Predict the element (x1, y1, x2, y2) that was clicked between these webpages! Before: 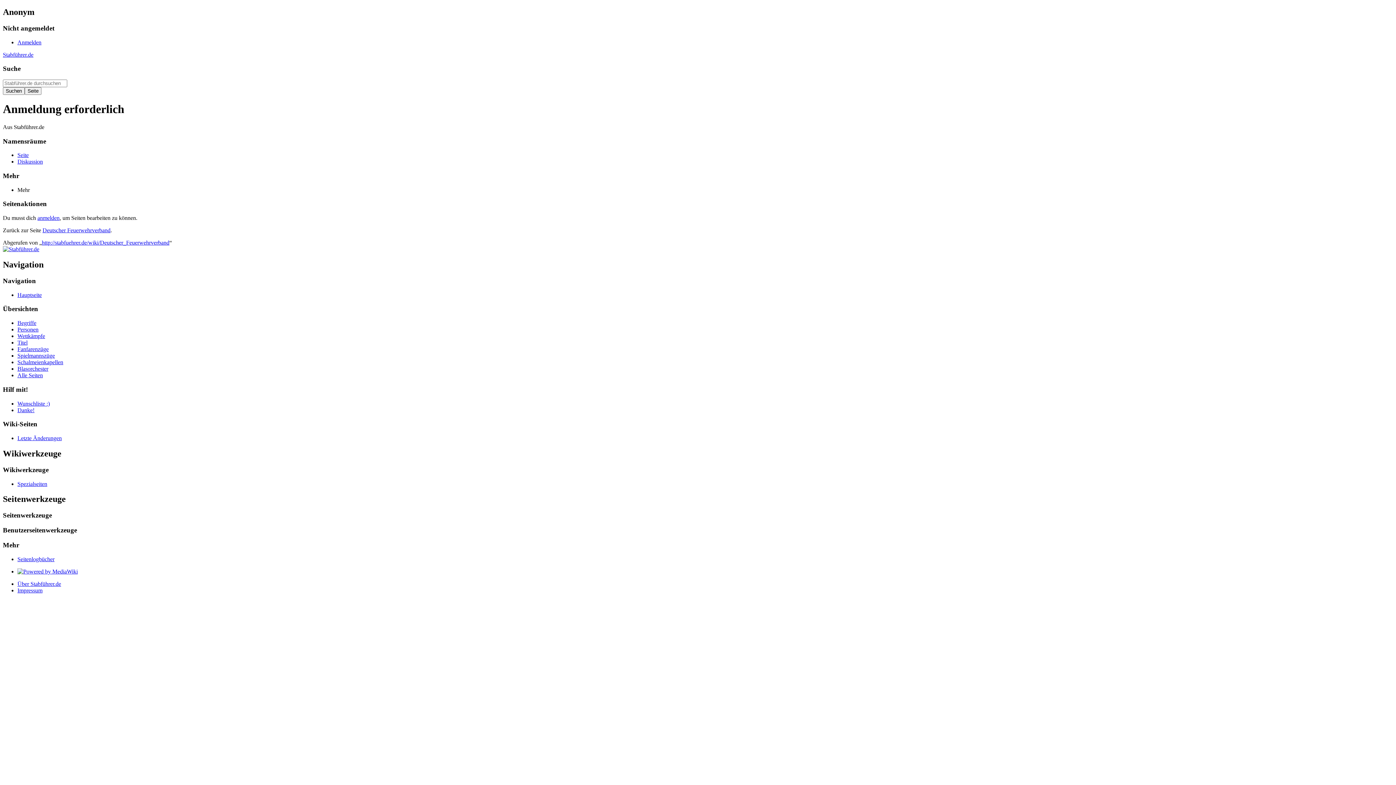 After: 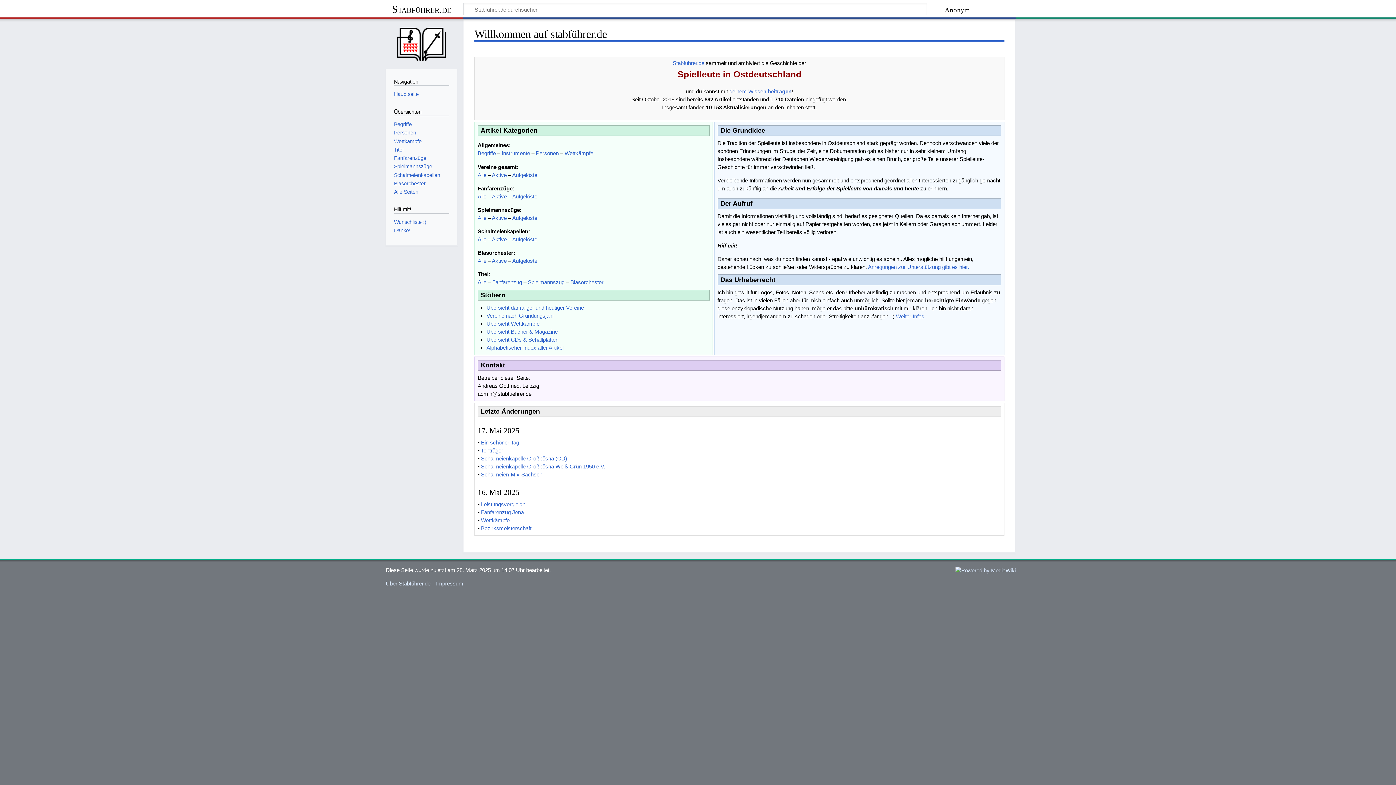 Action: label: Hauptseite bbox: (17, 291, 41, 298)